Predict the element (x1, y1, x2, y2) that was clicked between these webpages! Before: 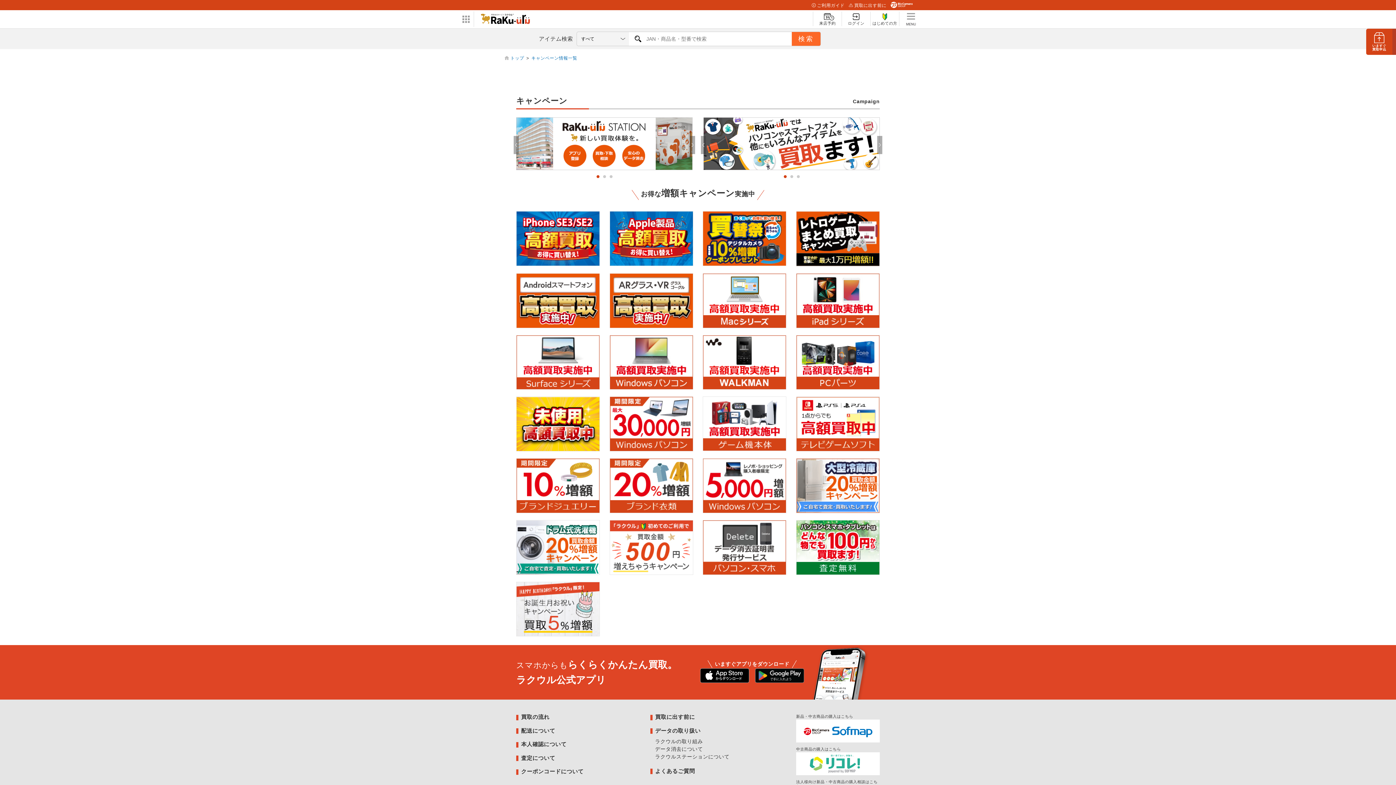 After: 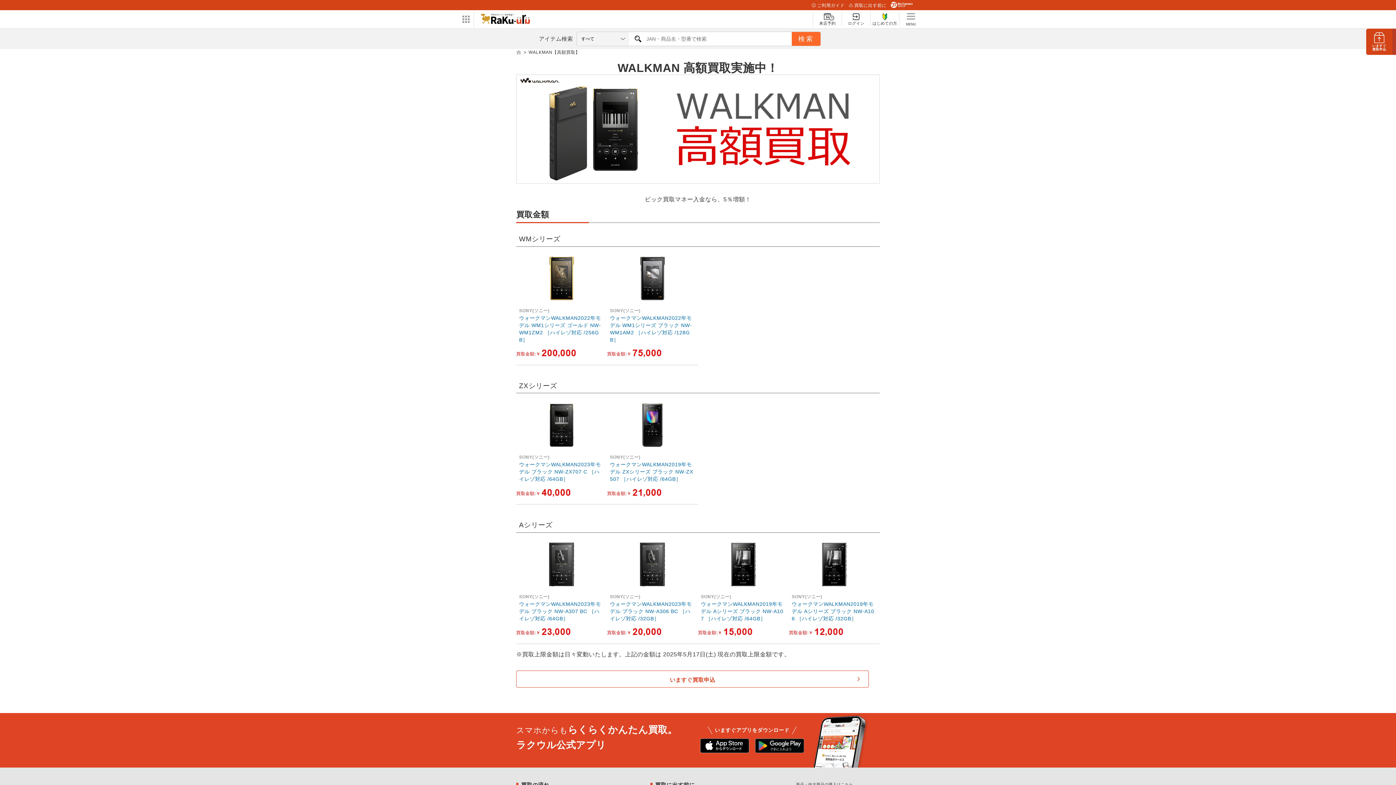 Action: bbox: (702, 335, 786, 391)